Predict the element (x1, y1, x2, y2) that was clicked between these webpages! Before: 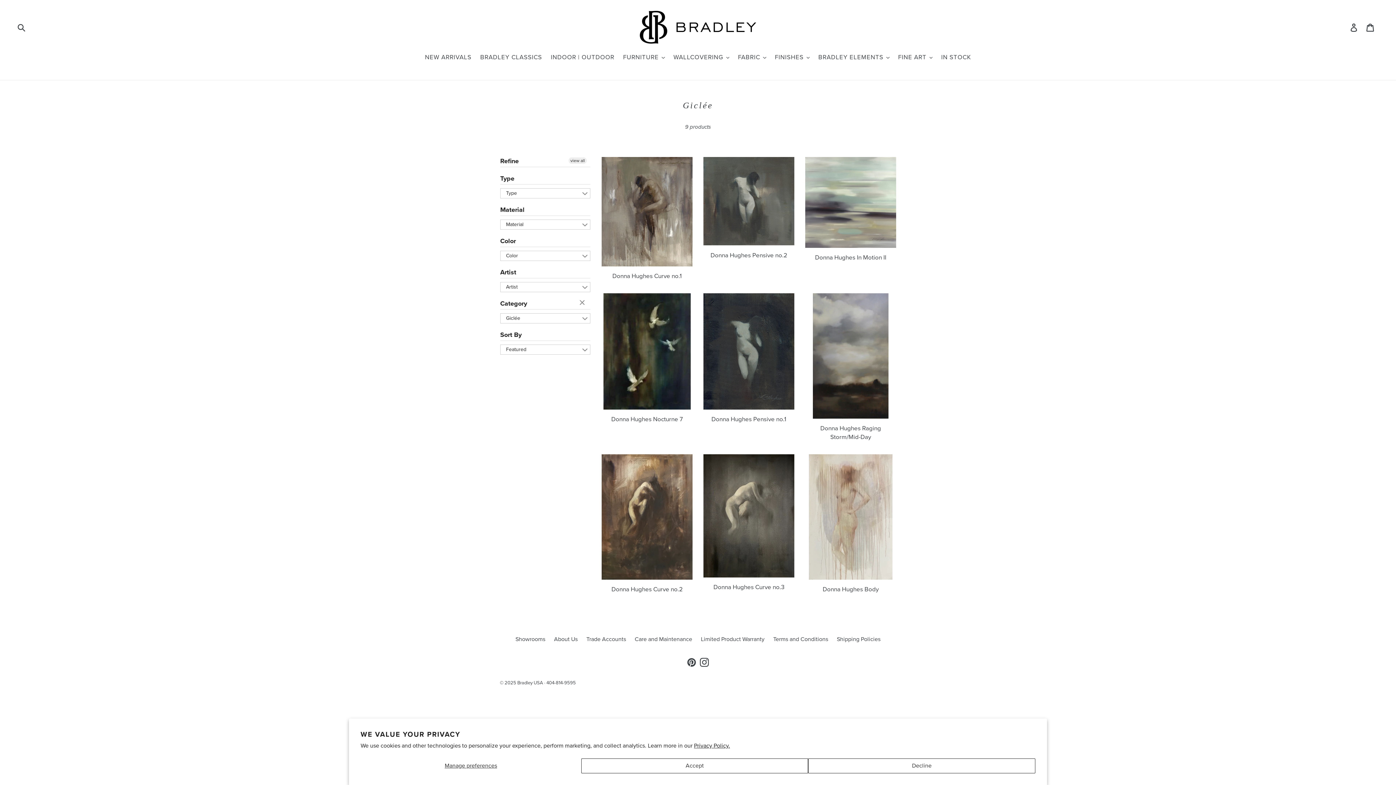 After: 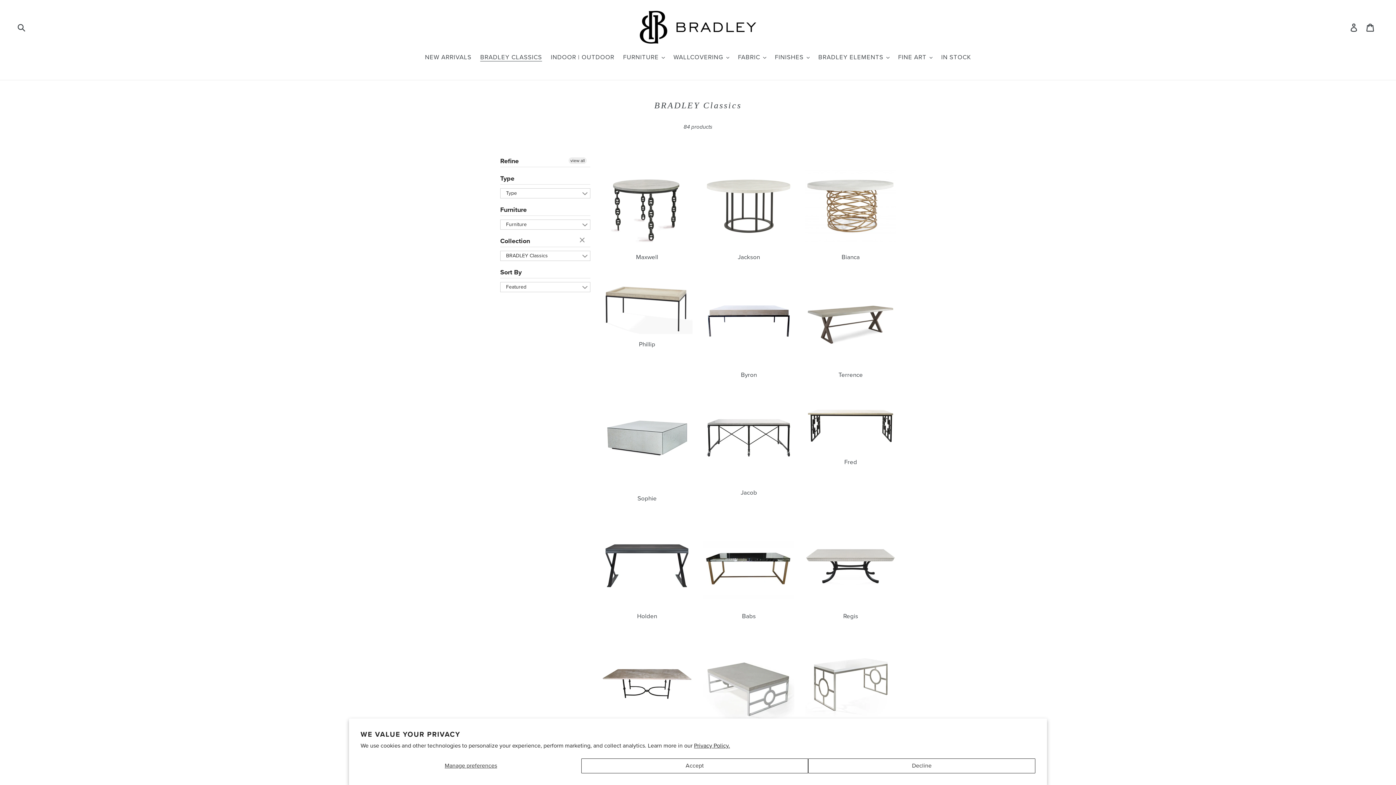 Action: label: BRADLEY CLASSICS bbox: (476, 52, 545, 62)